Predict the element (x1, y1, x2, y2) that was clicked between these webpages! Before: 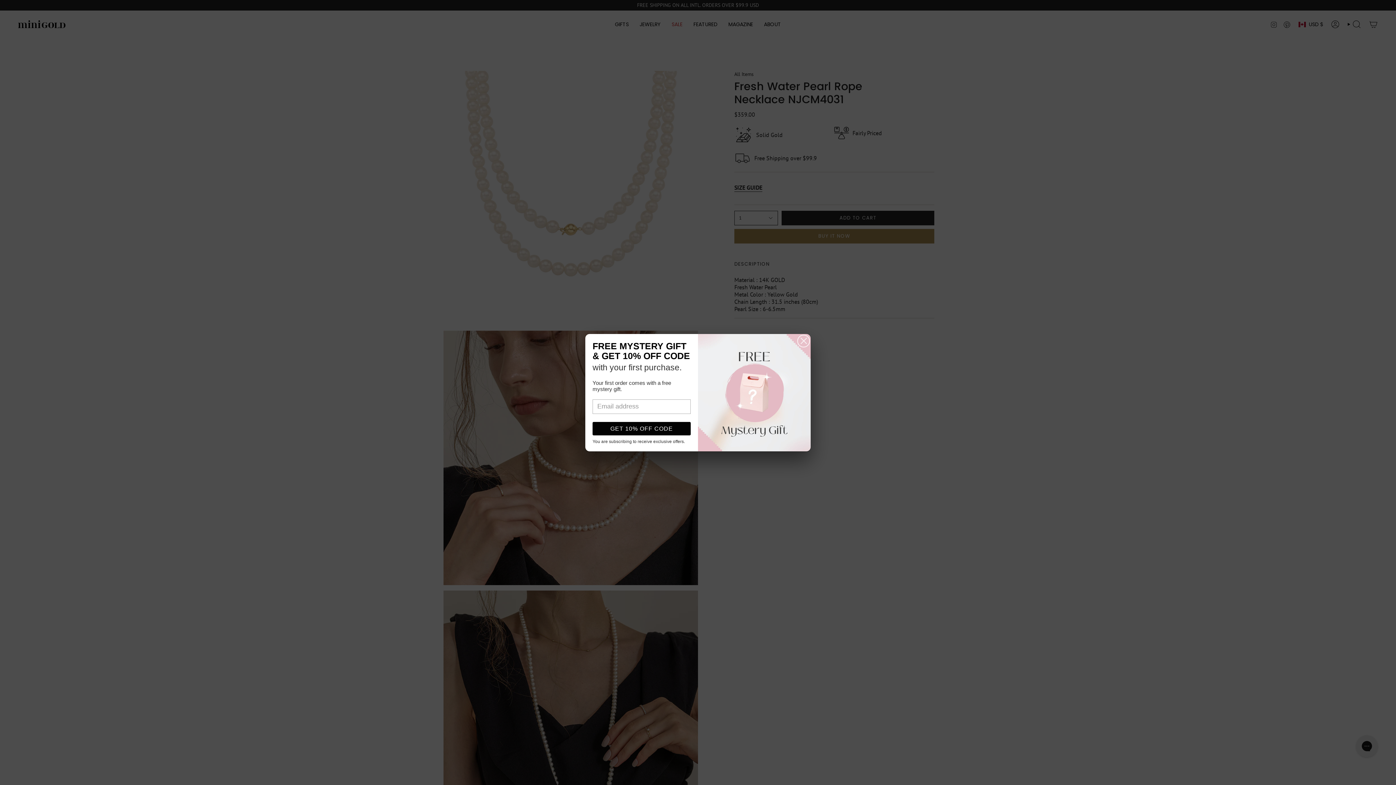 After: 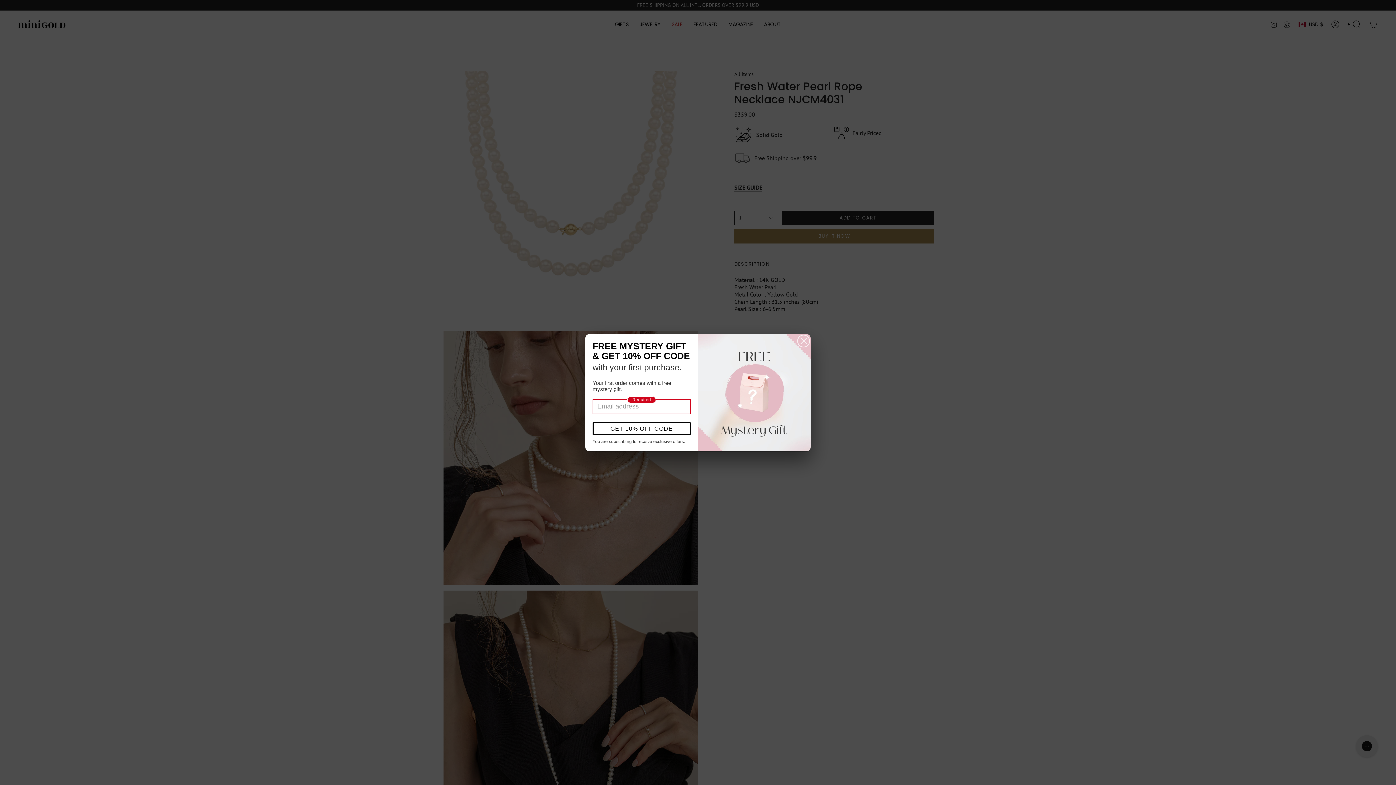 Action: label: GET 10% OFF CODE bbox: (592, 422, 690, 435)